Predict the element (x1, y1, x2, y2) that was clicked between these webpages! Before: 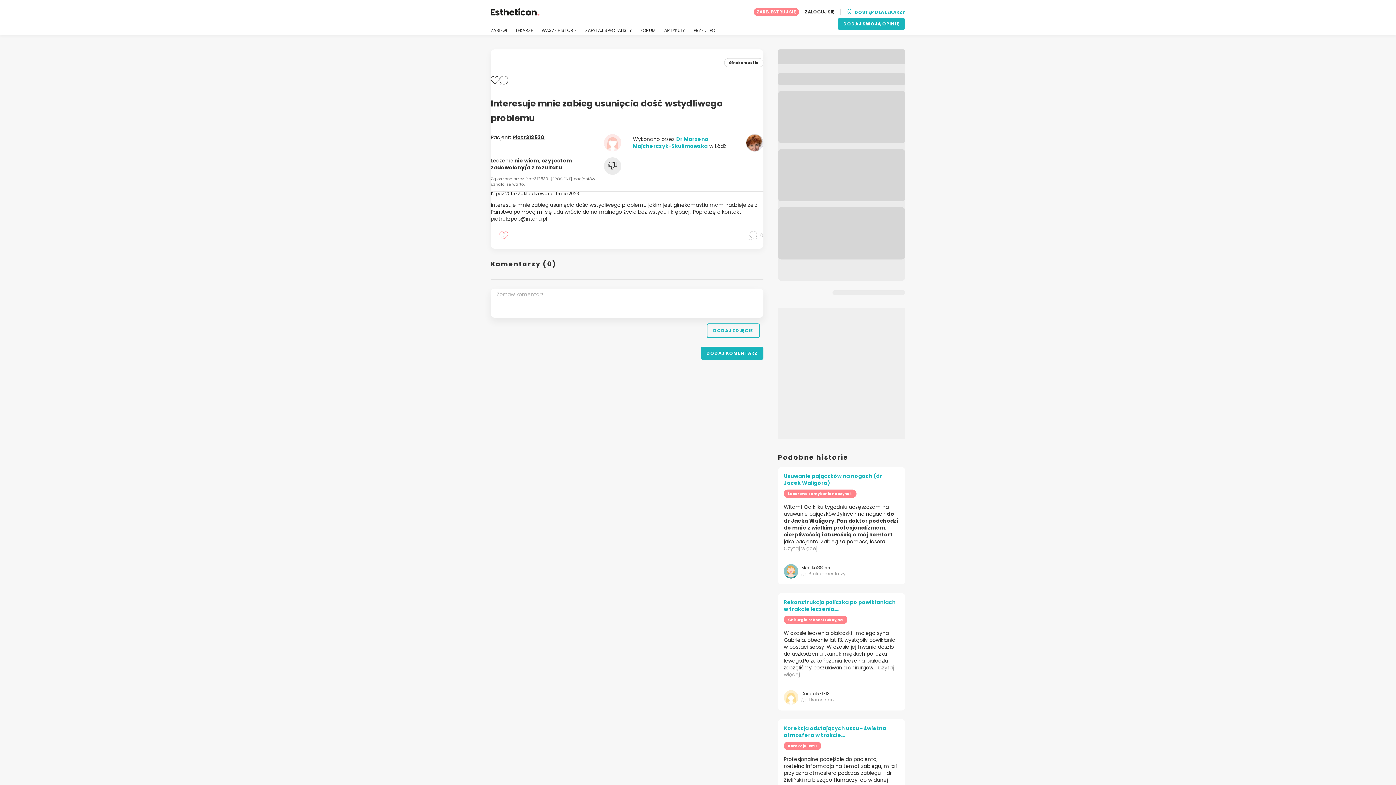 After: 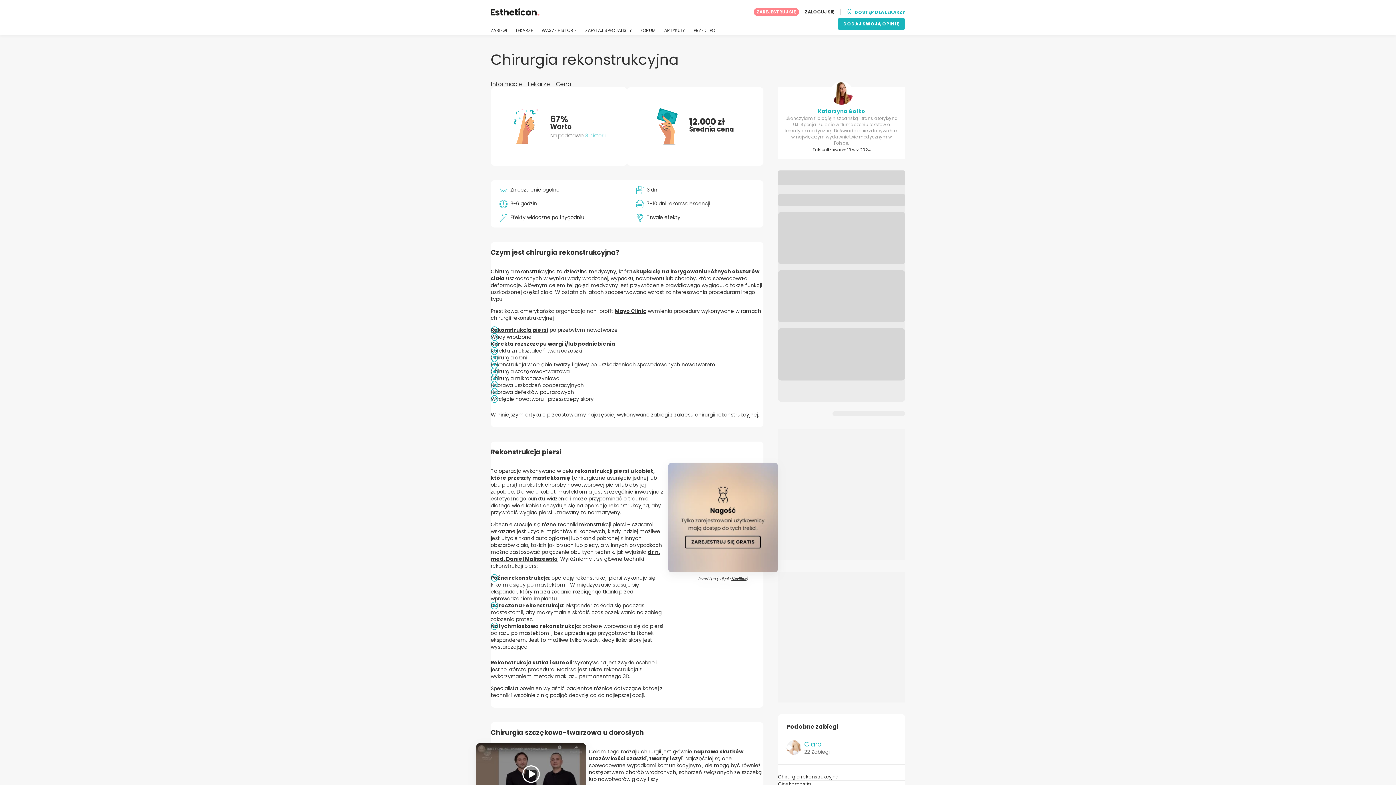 Action: label: Chirurgia rekonstrukcyjna bbox: (784, 616, 847, 624)